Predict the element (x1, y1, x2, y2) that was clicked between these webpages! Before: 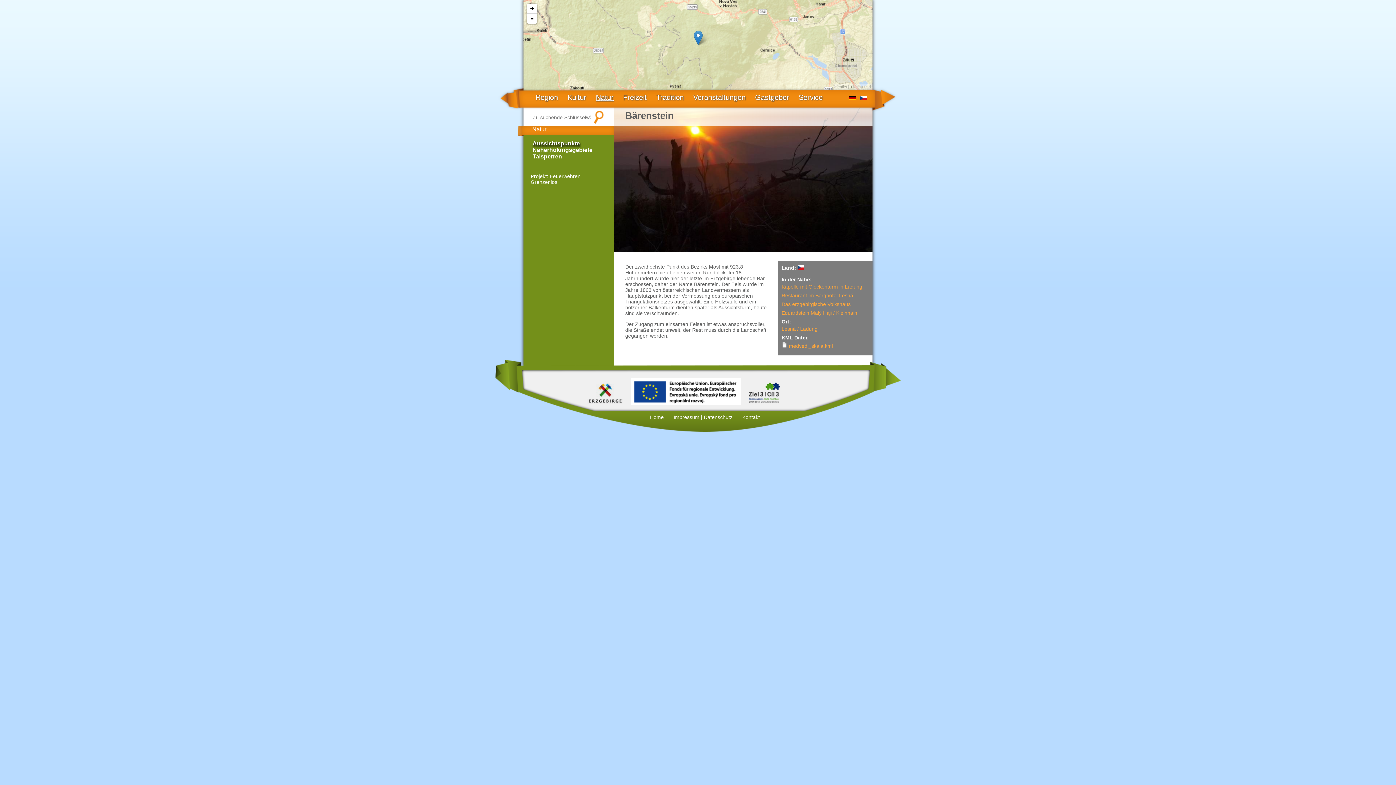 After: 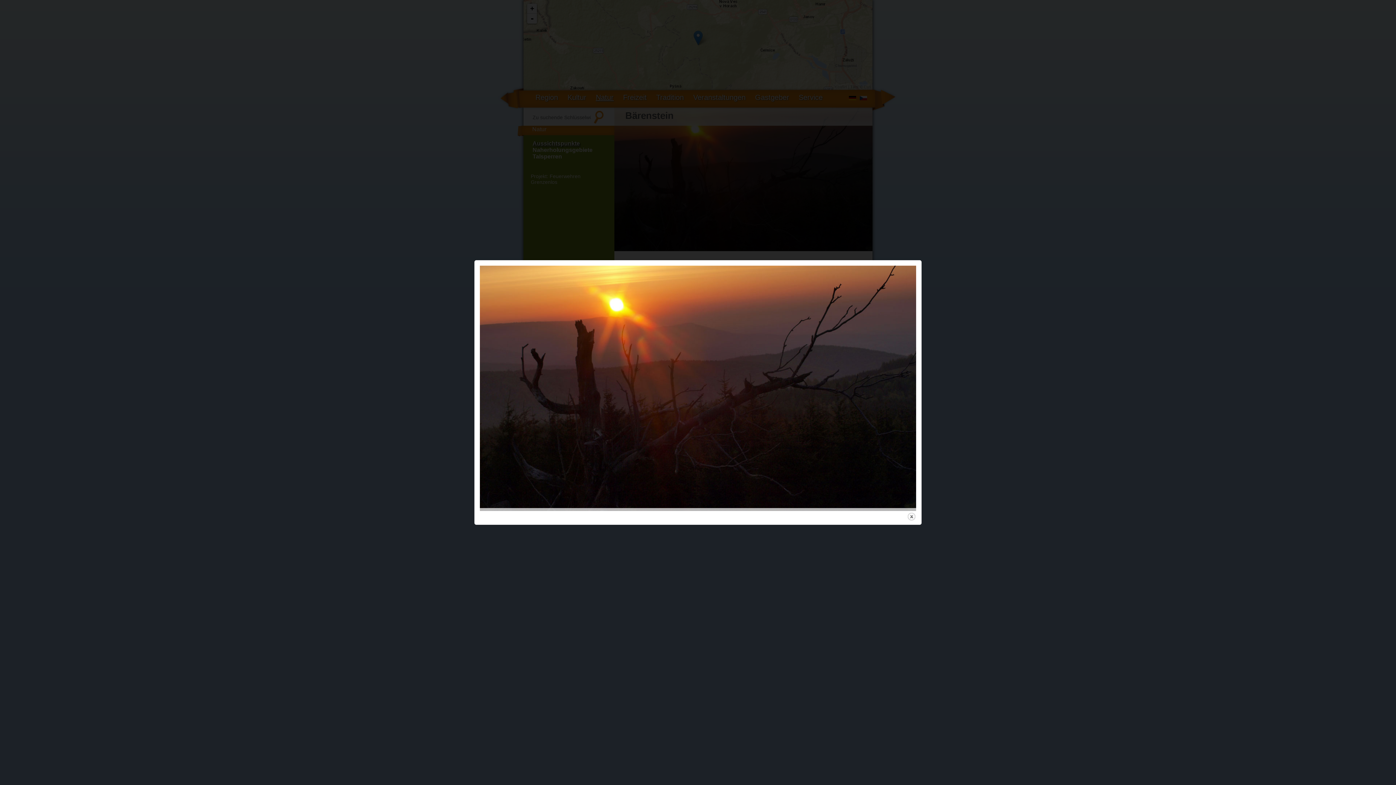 Action: bbox: (614, 247, 872, 253)